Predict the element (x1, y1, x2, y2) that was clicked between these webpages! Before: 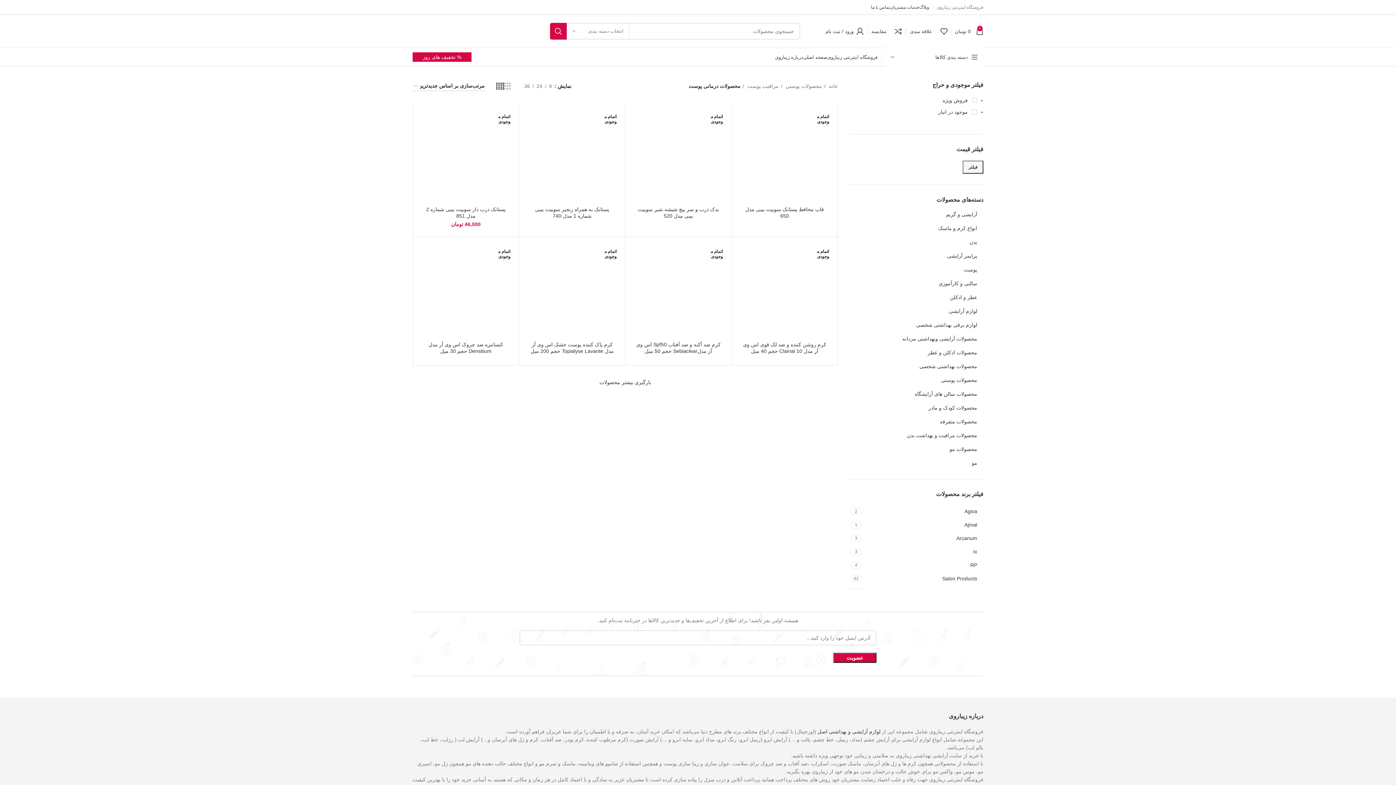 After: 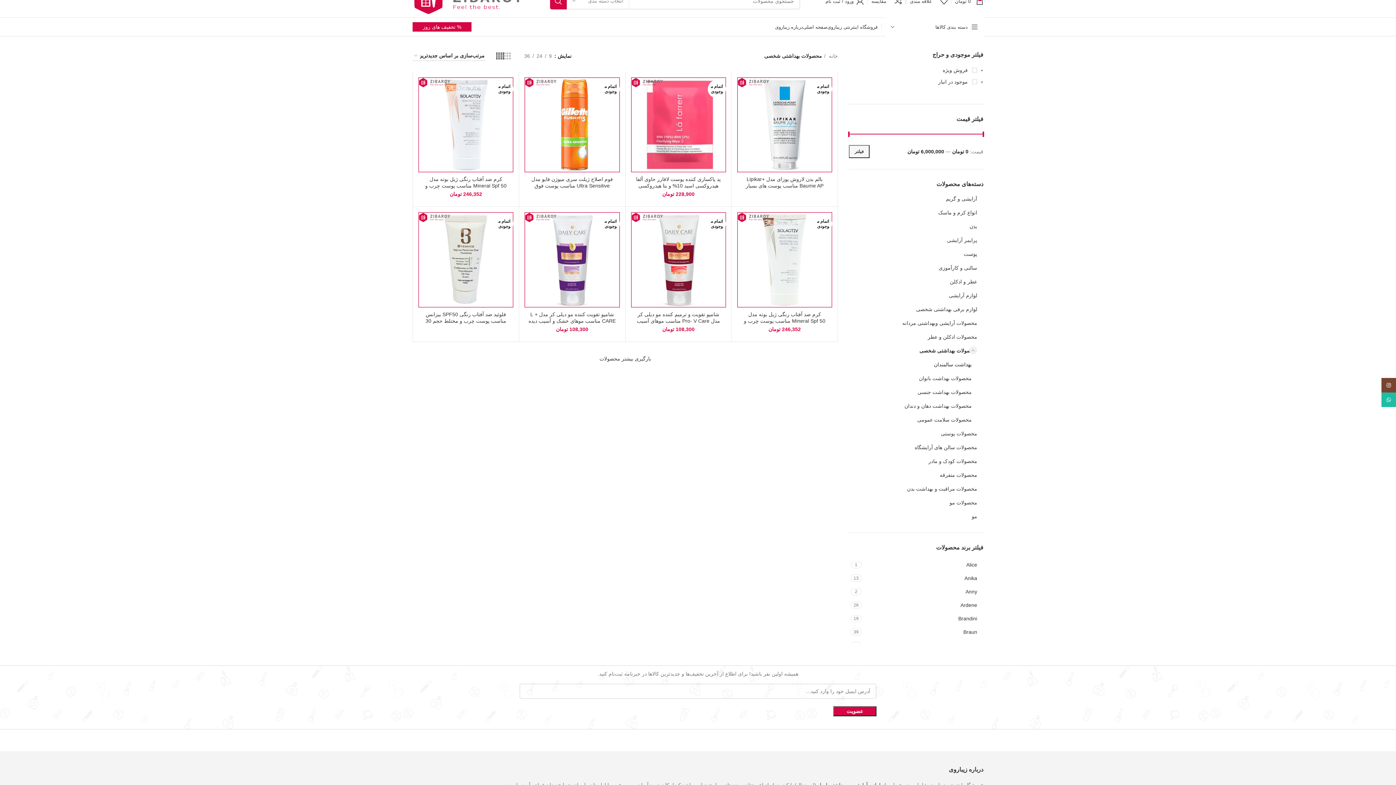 Action: bbox: (858, 359, 977, 373) label: محصولات بهداشتی شخصی